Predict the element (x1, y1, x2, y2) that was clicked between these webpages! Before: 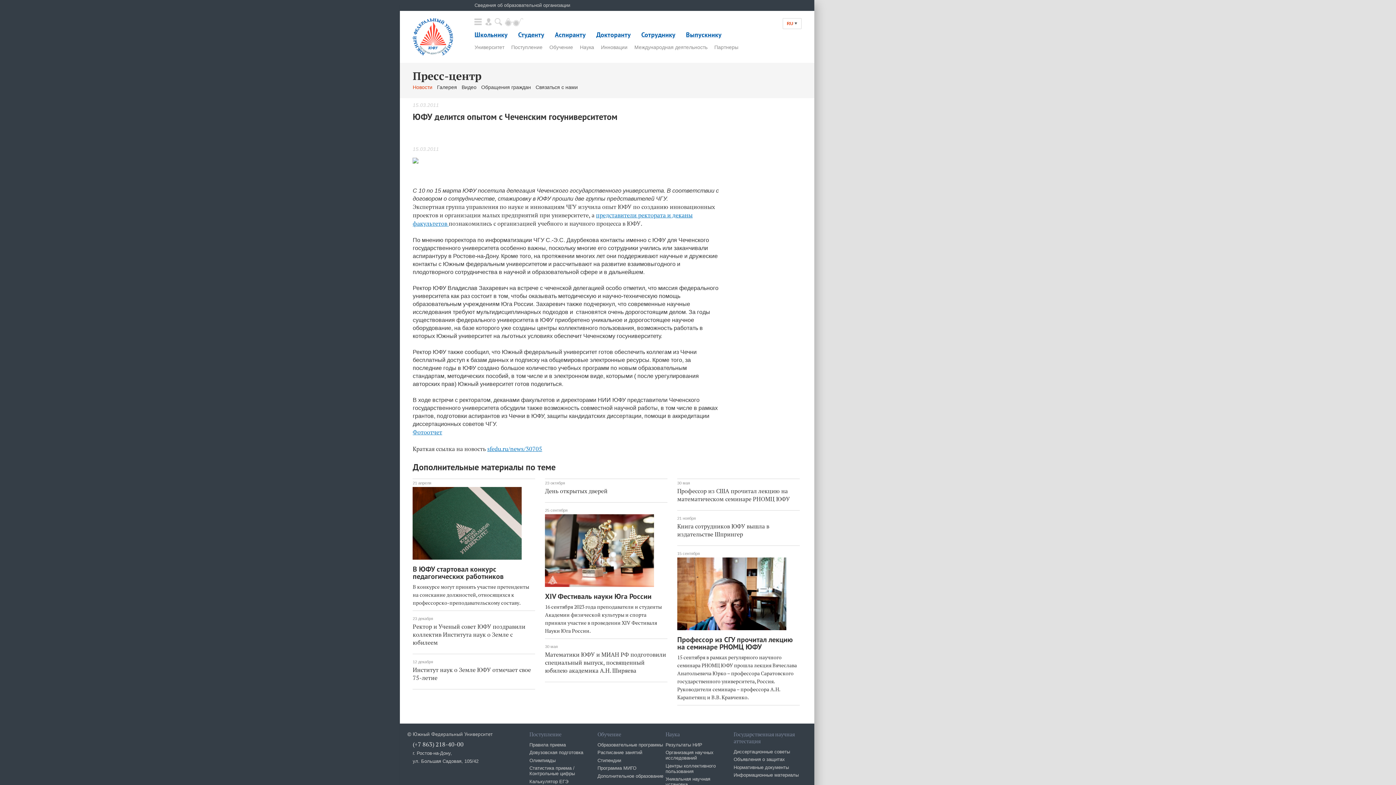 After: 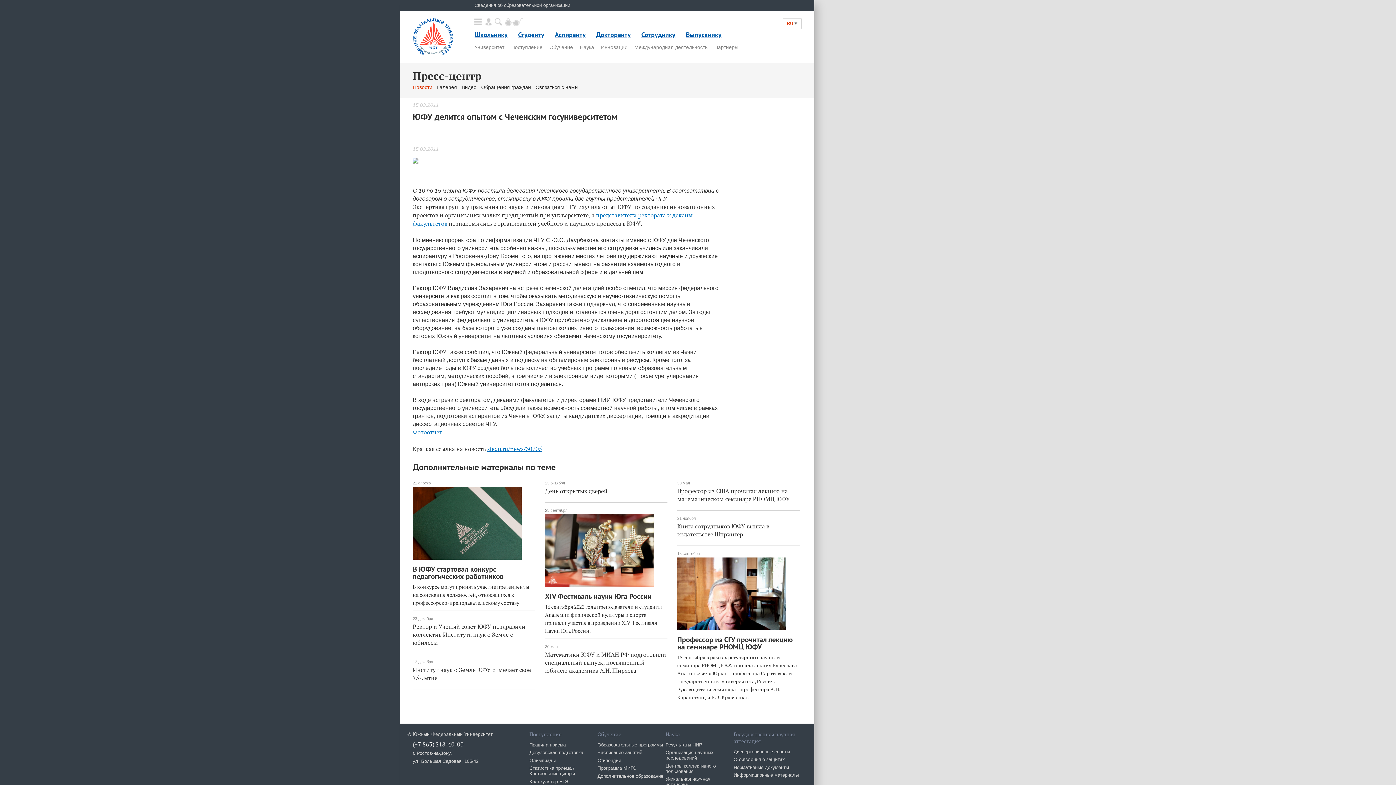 Action: bbox: (421, 125, 427, 131)